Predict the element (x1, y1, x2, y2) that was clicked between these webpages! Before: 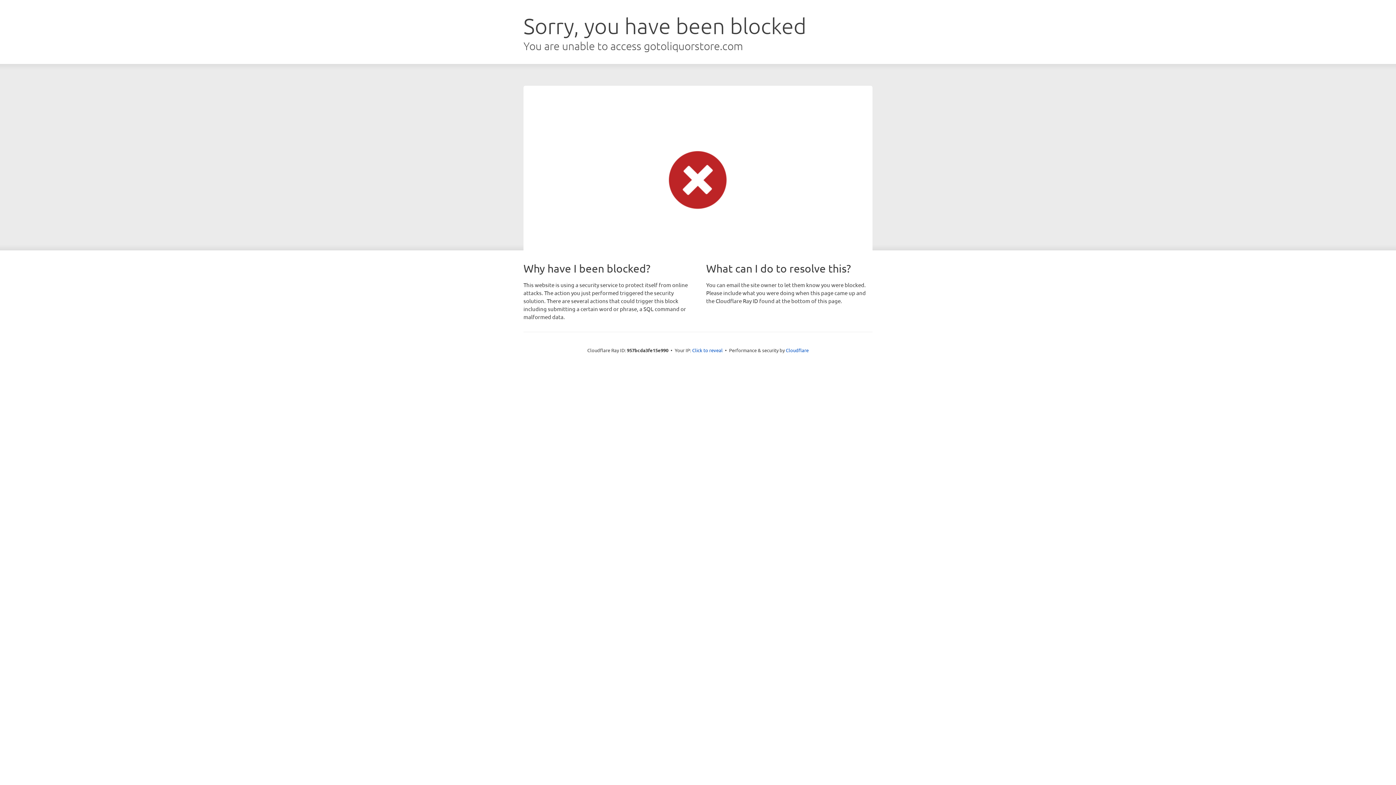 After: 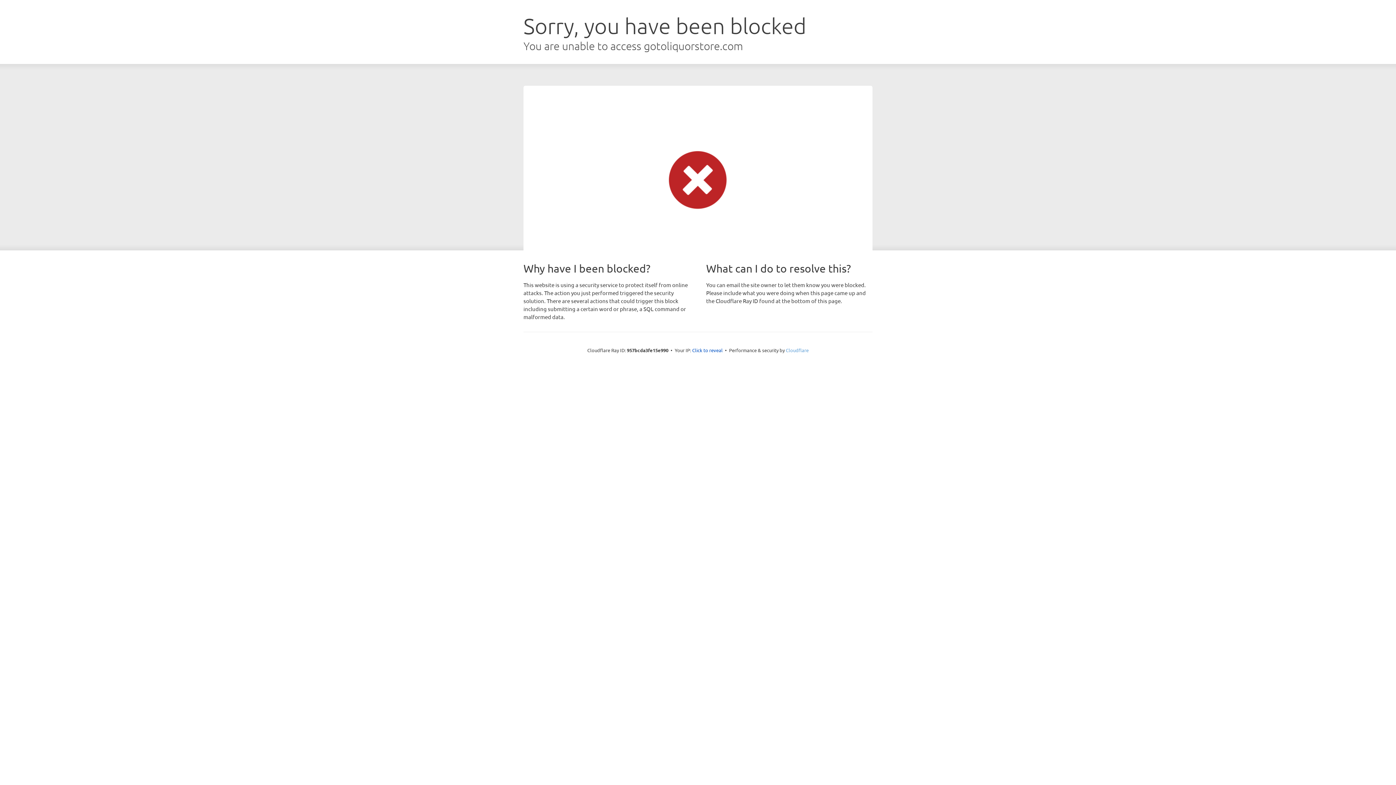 Action: bbox: (786, 347, 808, 353) label: Cloudflare